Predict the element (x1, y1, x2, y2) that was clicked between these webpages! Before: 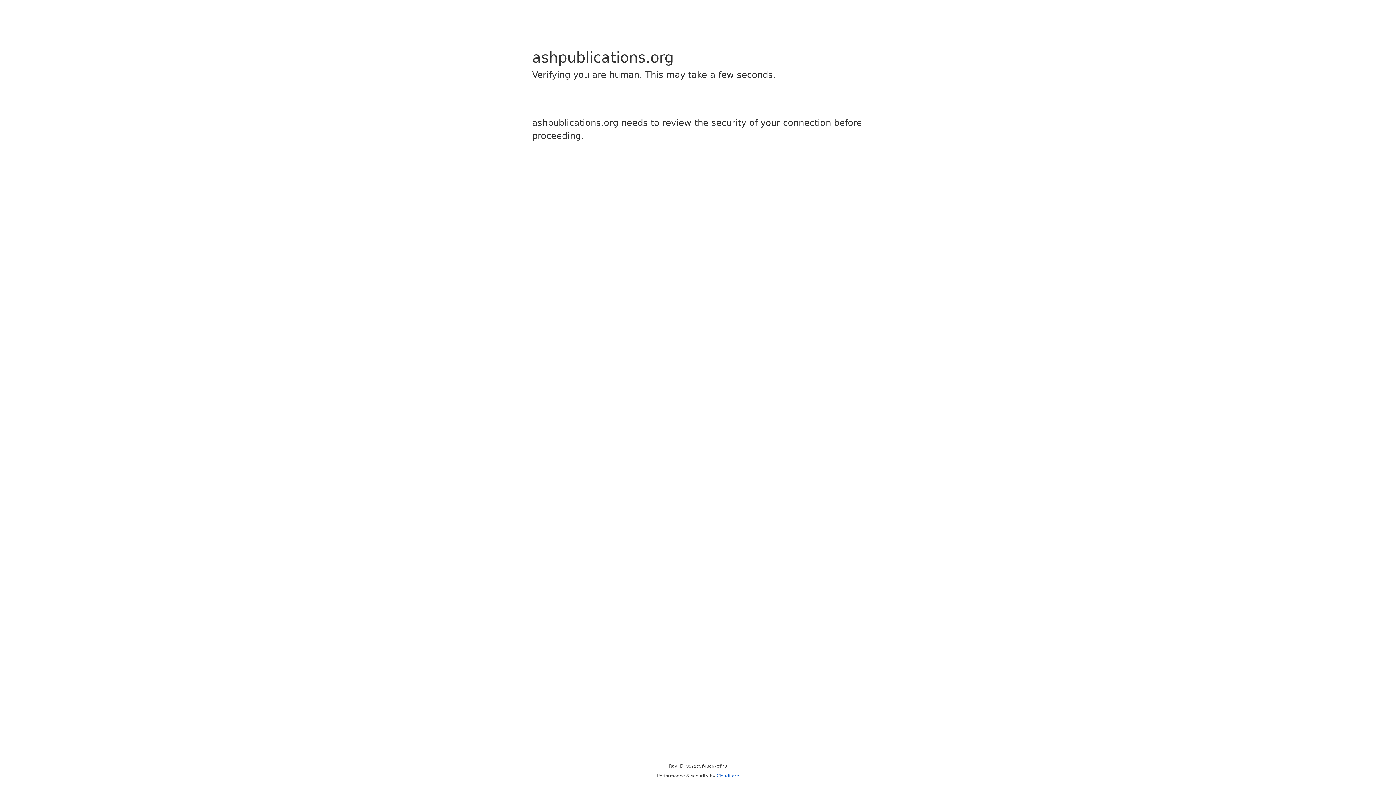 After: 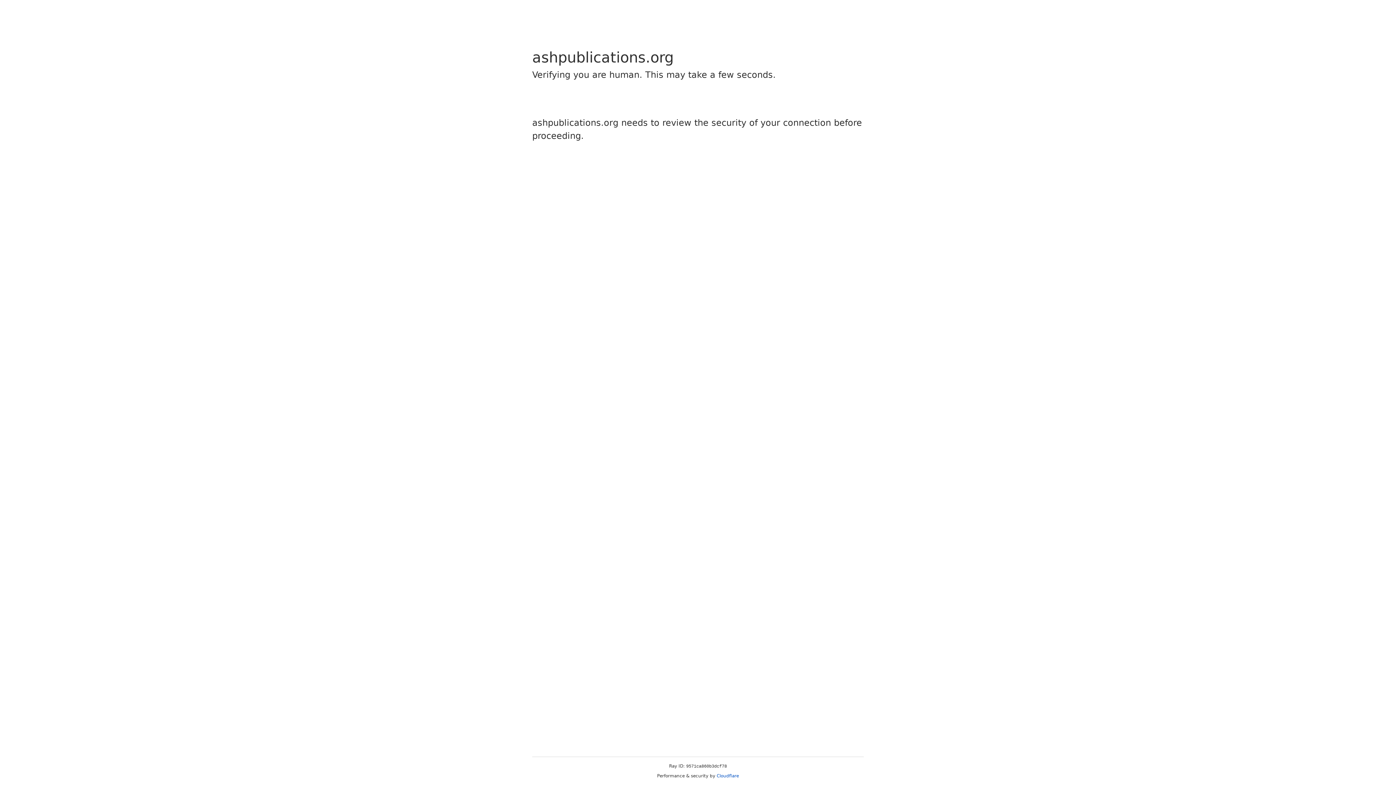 Action: label: Cloudflare bbox: (716, 773, 739, 778)